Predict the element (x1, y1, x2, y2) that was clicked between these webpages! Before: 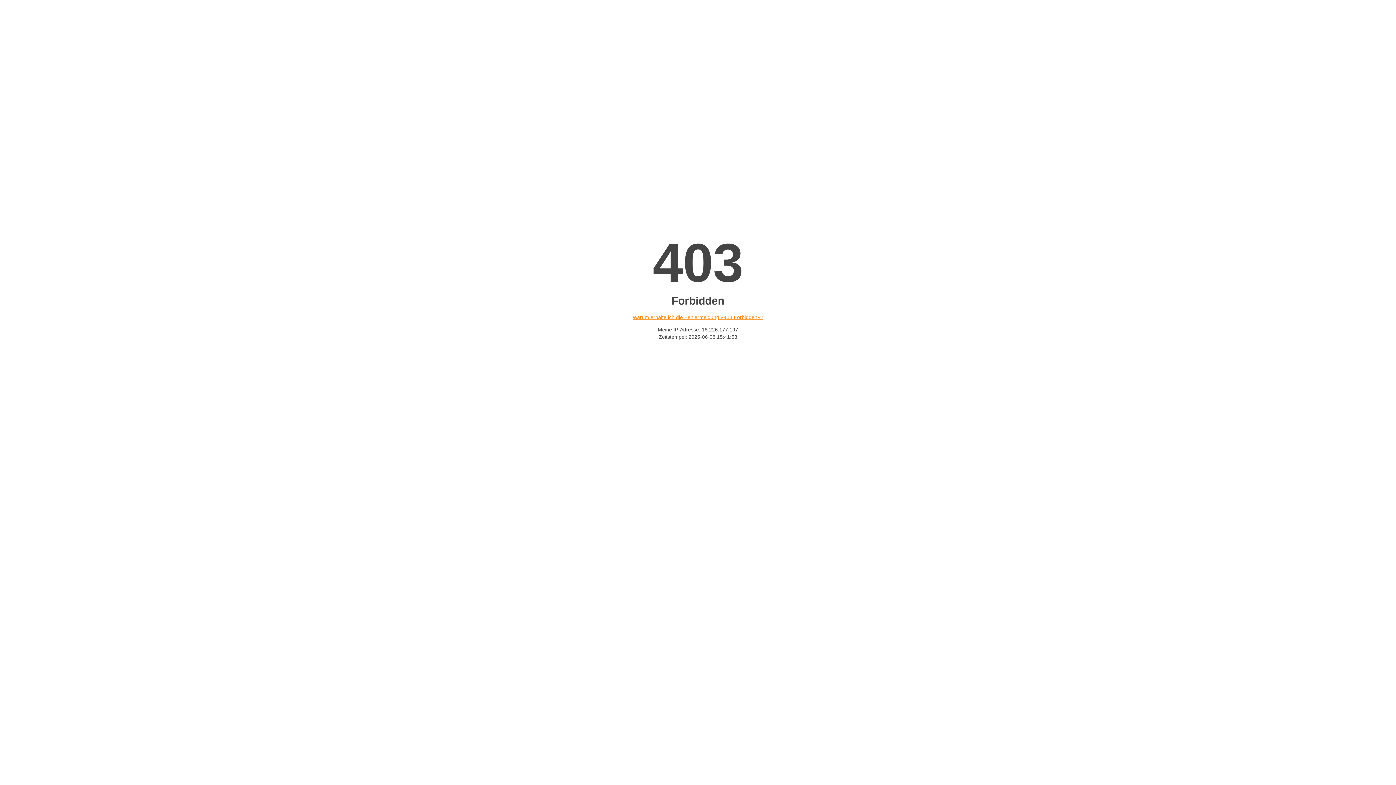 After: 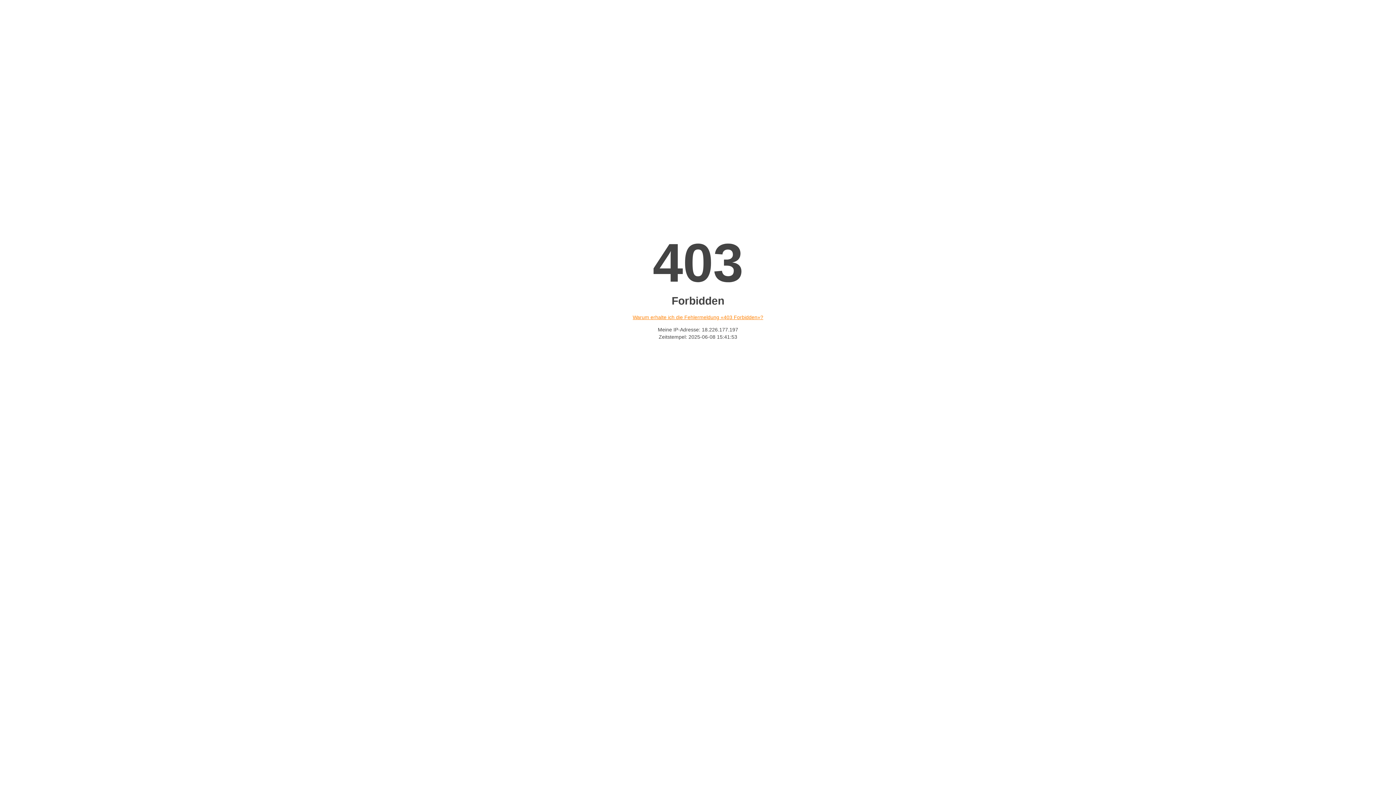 Action: label: Warum erhalte ich die Fehlermeldung «403 Forbidden»? bbox: (632, 314, 763, 320)